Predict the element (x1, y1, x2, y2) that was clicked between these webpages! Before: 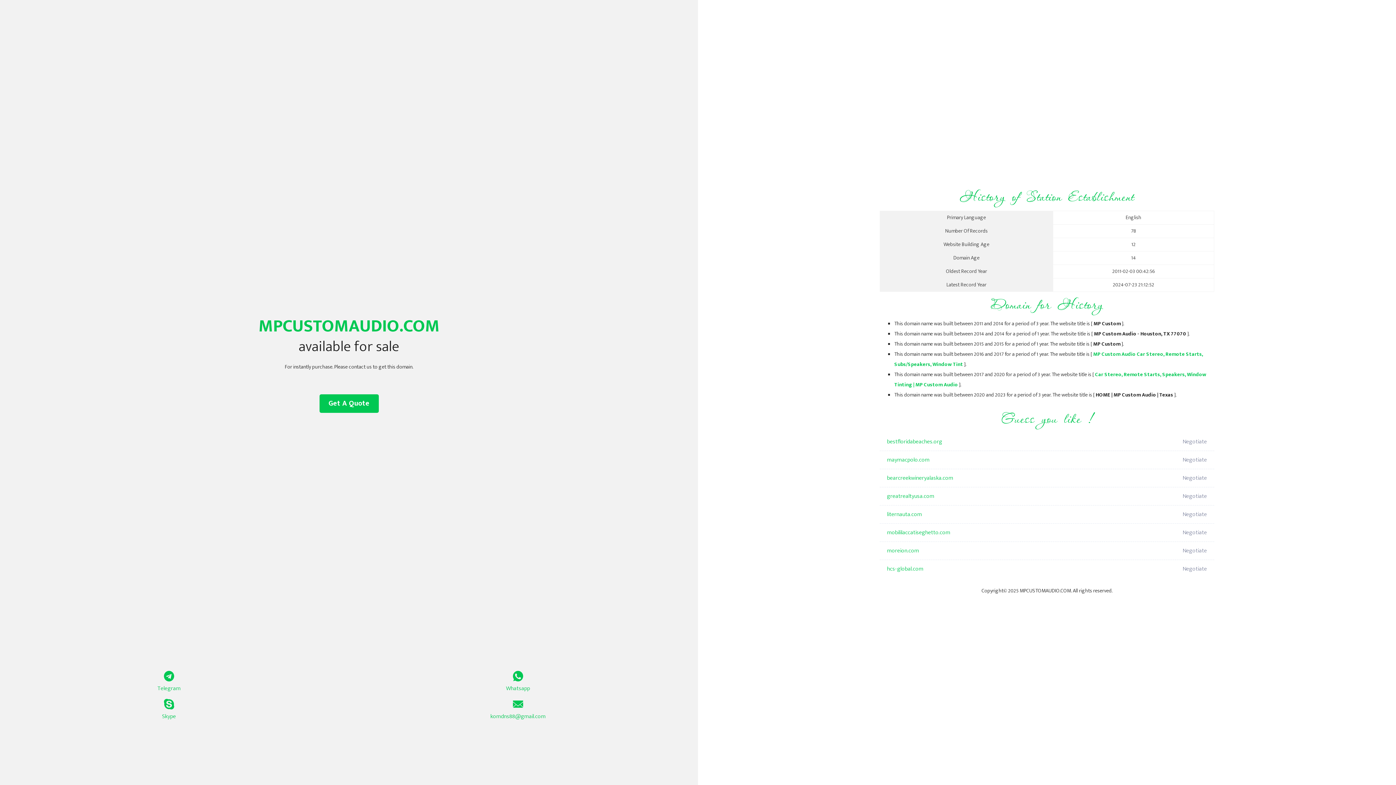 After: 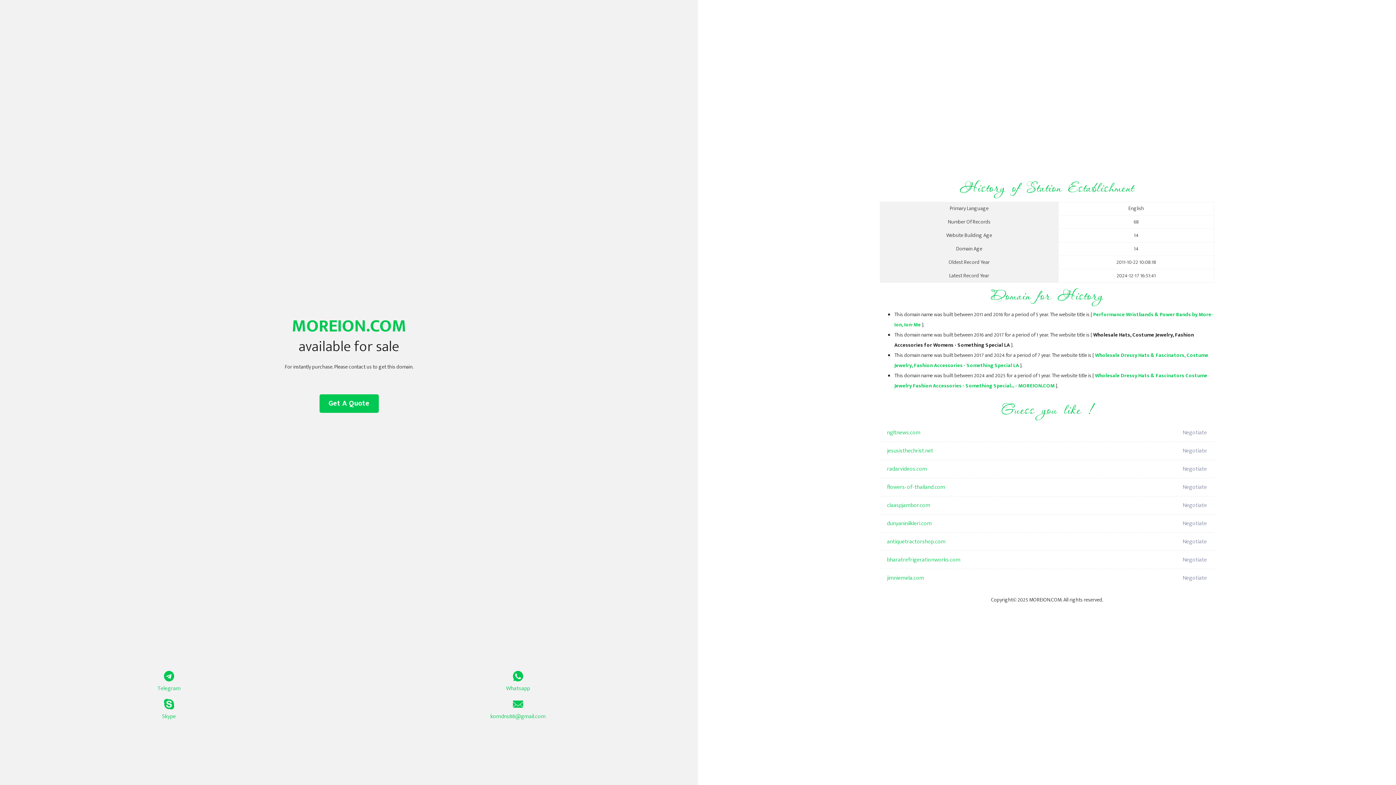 Action: bbox: (887, 542, 1098, 560) label: moreion.com